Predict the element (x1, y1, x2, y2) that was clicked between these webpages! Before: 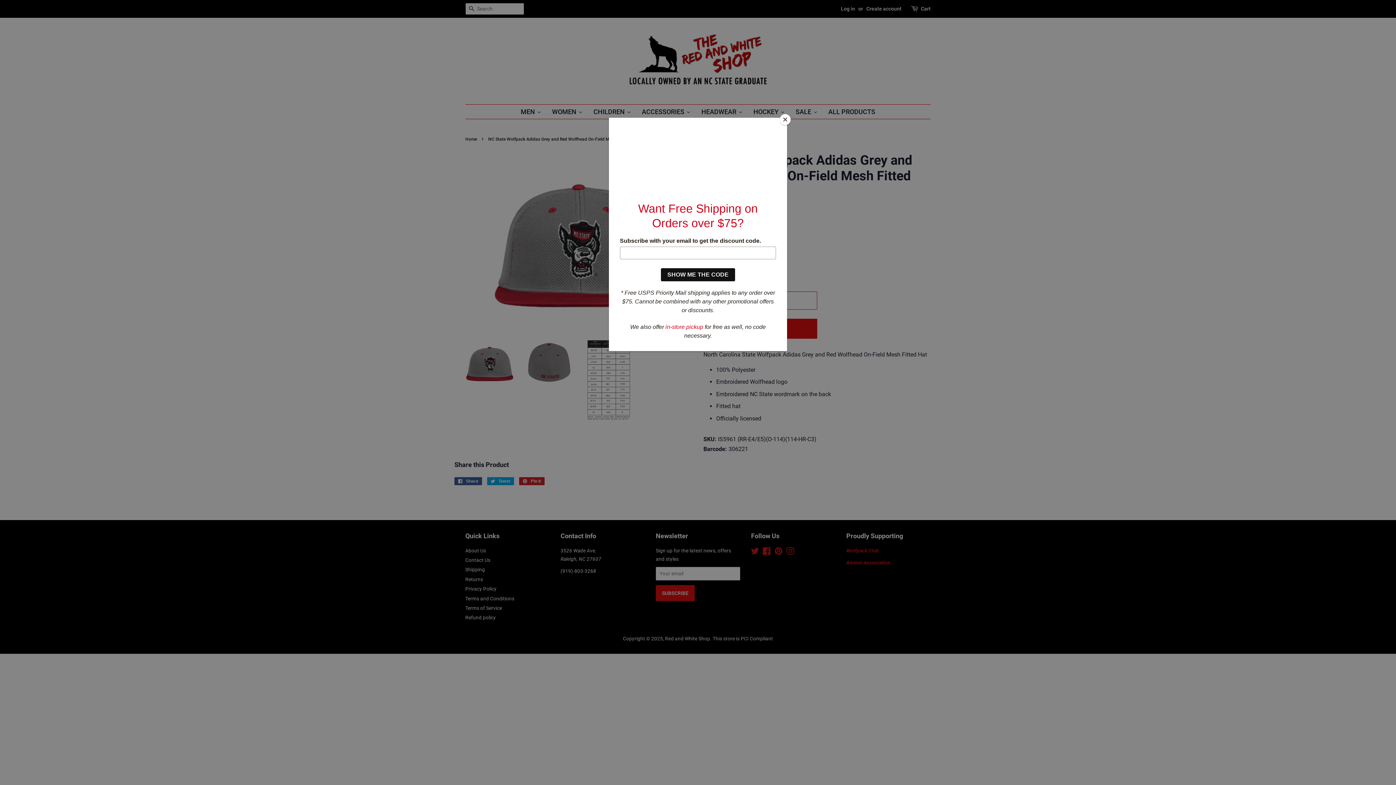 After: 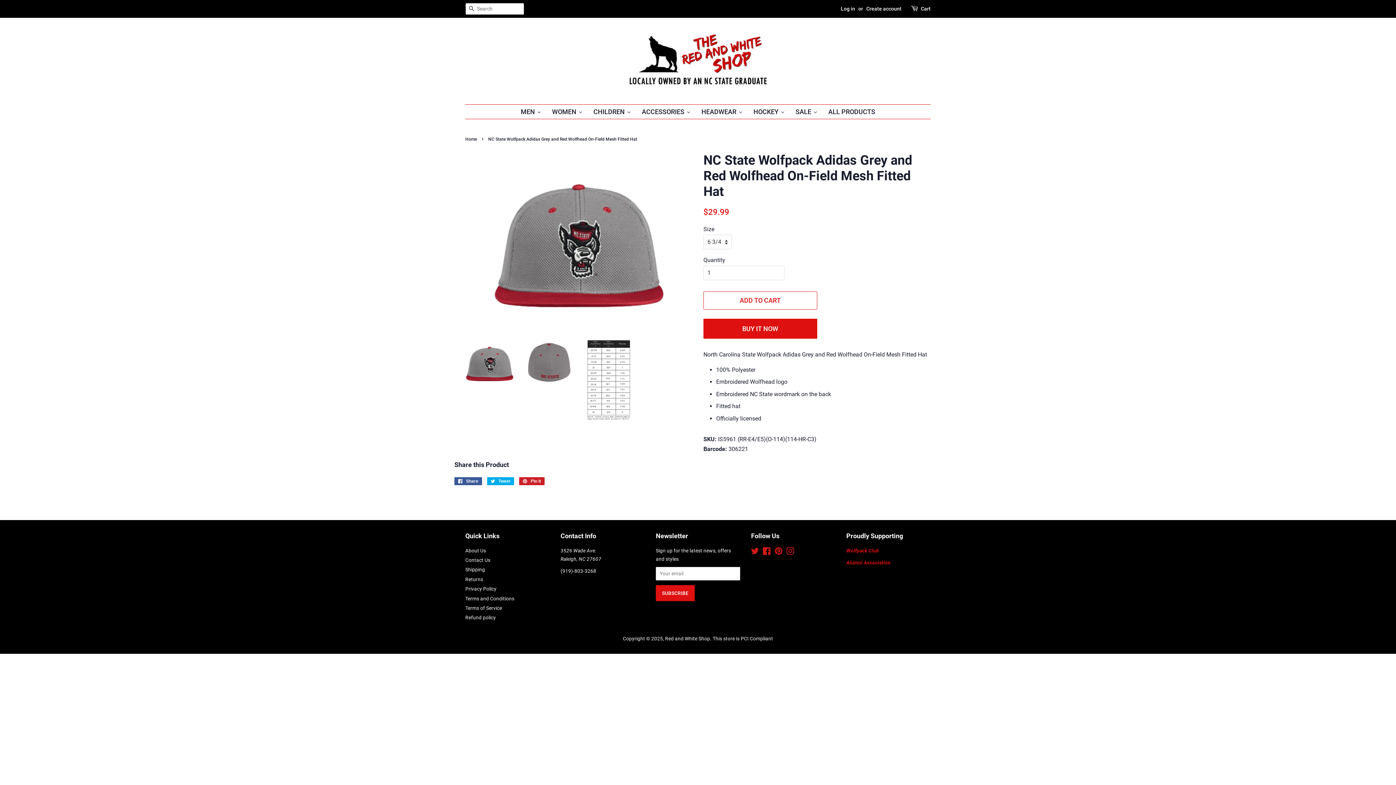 Action: bbox: (780, 114, 790, 125) label: Close